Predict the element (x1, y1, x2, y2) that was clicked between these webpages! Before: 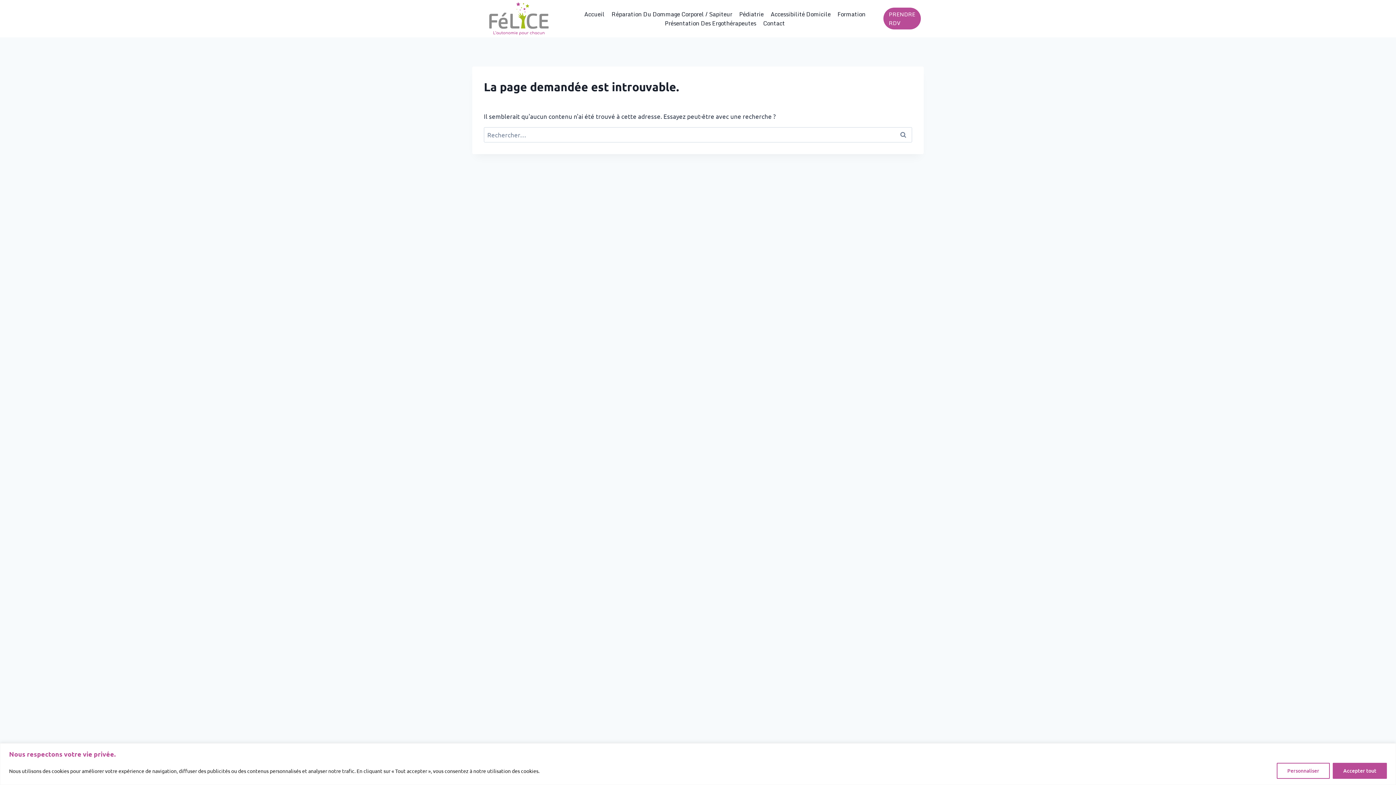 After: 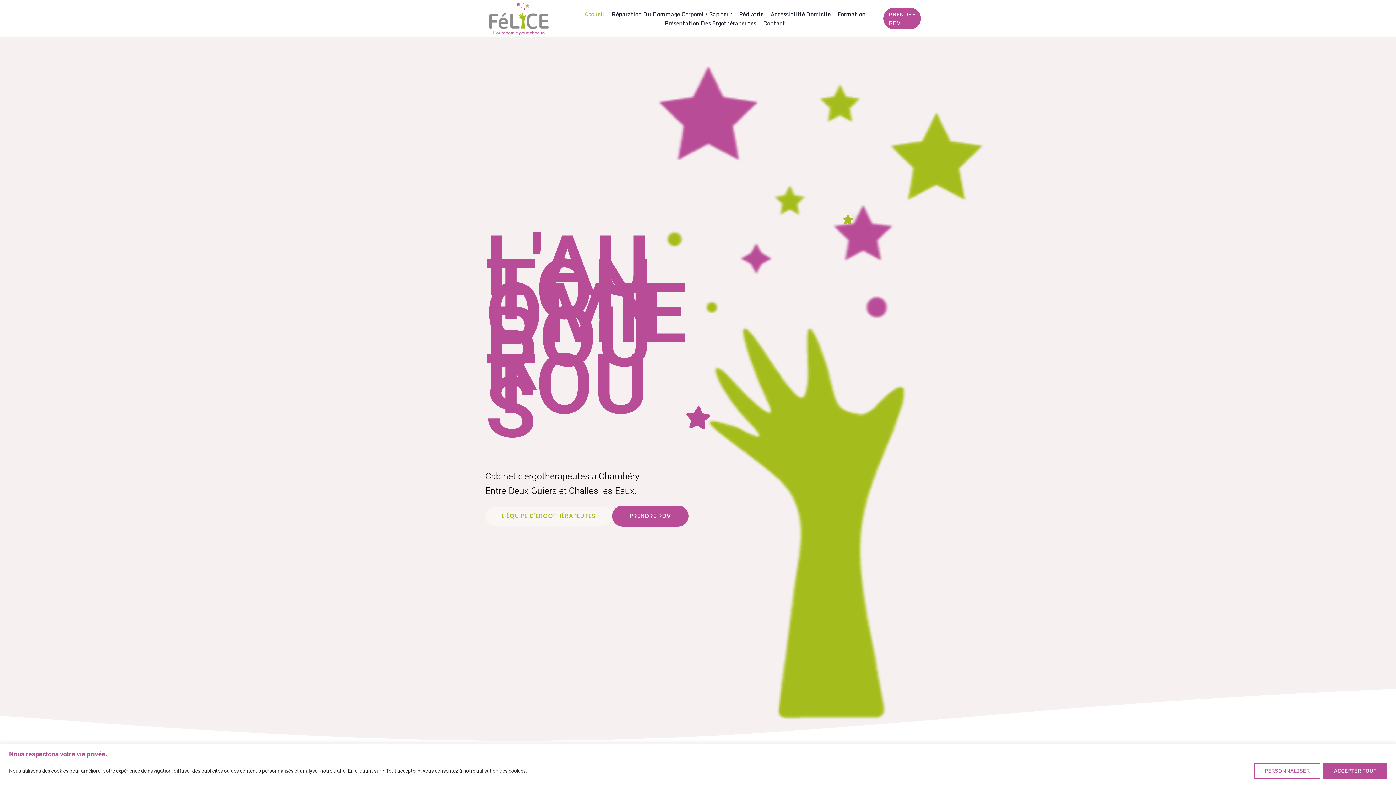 Action: bbox: (580, 9, 608, 18) label: Accueil